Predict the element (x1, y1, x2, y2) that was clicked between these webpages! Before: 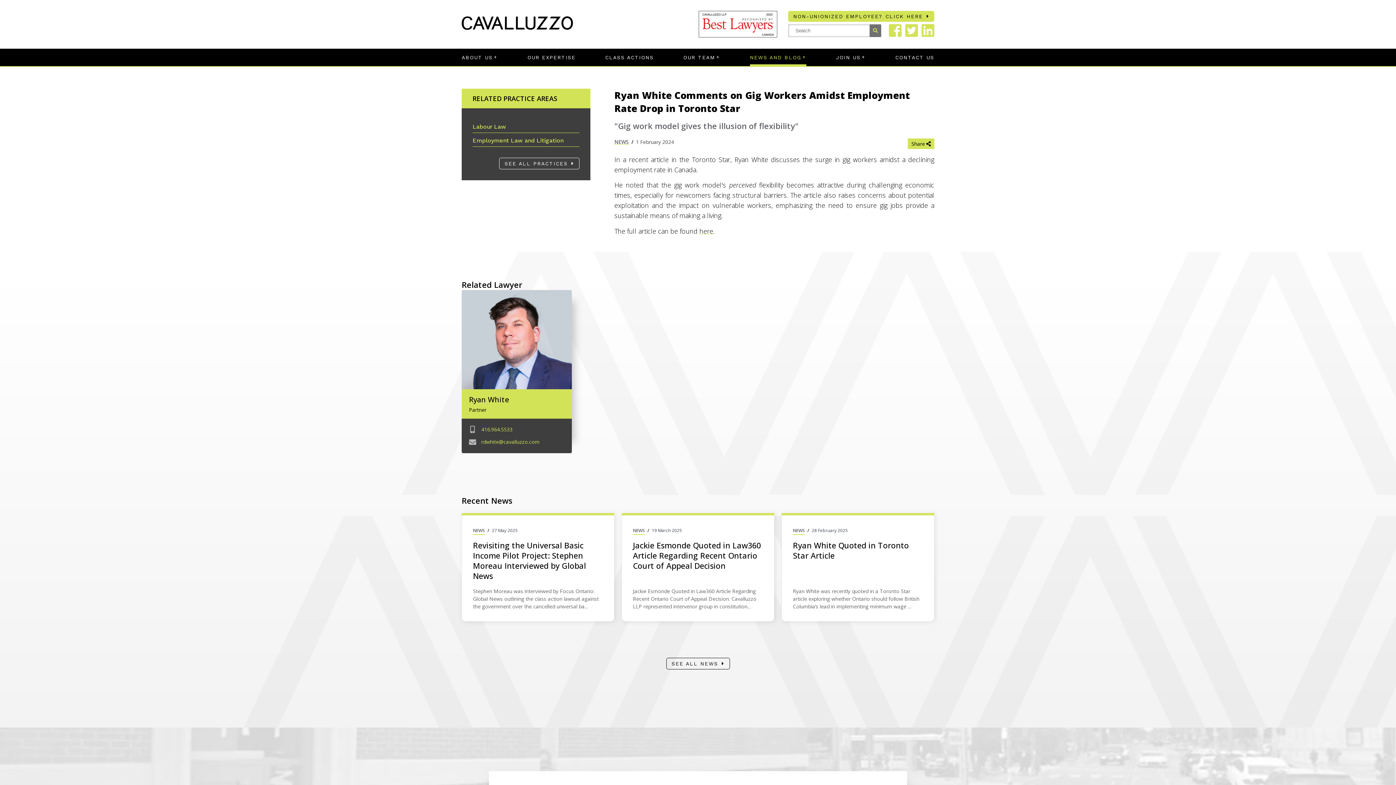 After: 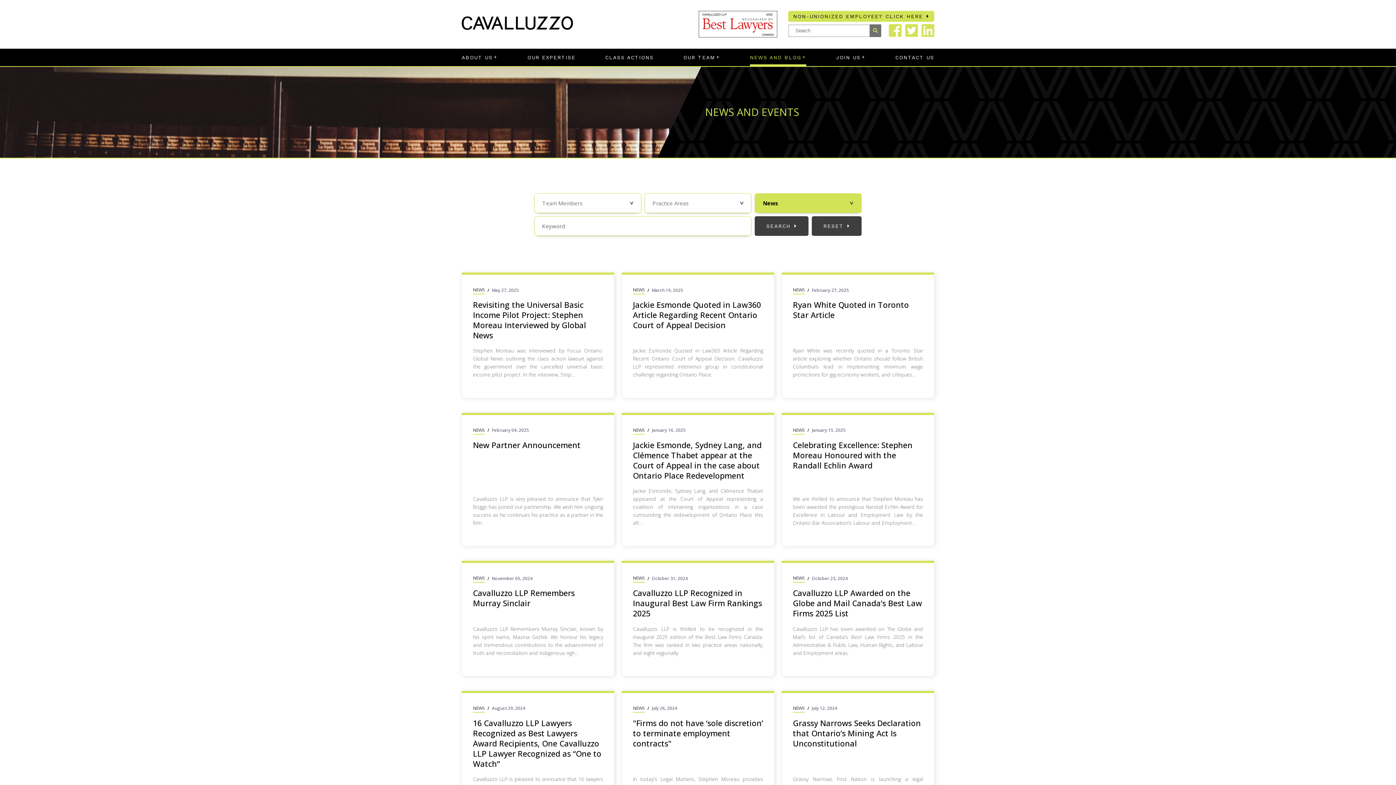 Action: label: News bbox: (633, 526, 645, 535)